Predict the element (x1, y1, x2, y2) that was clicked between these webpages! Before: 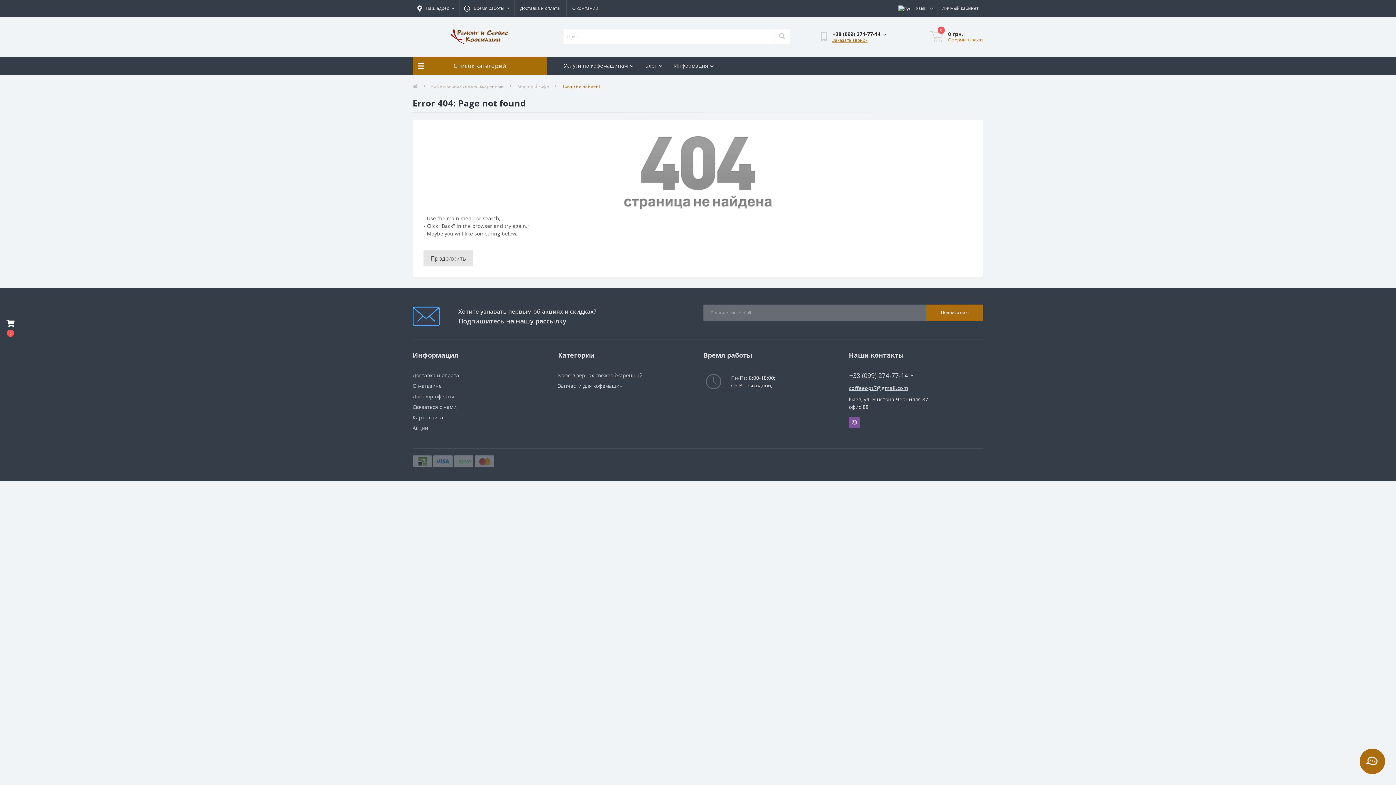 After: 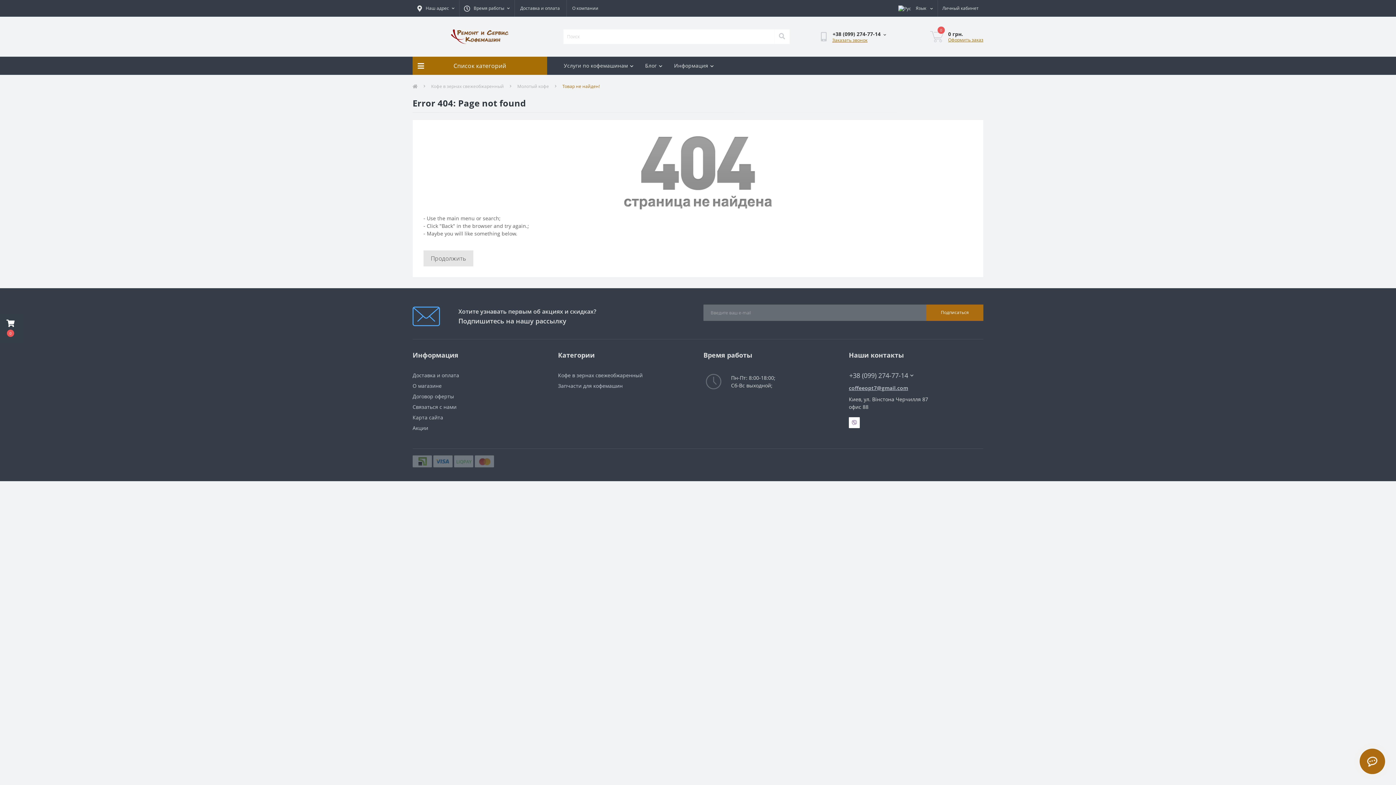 Action: bbox: (849, 417, 860, 428) label: Viber